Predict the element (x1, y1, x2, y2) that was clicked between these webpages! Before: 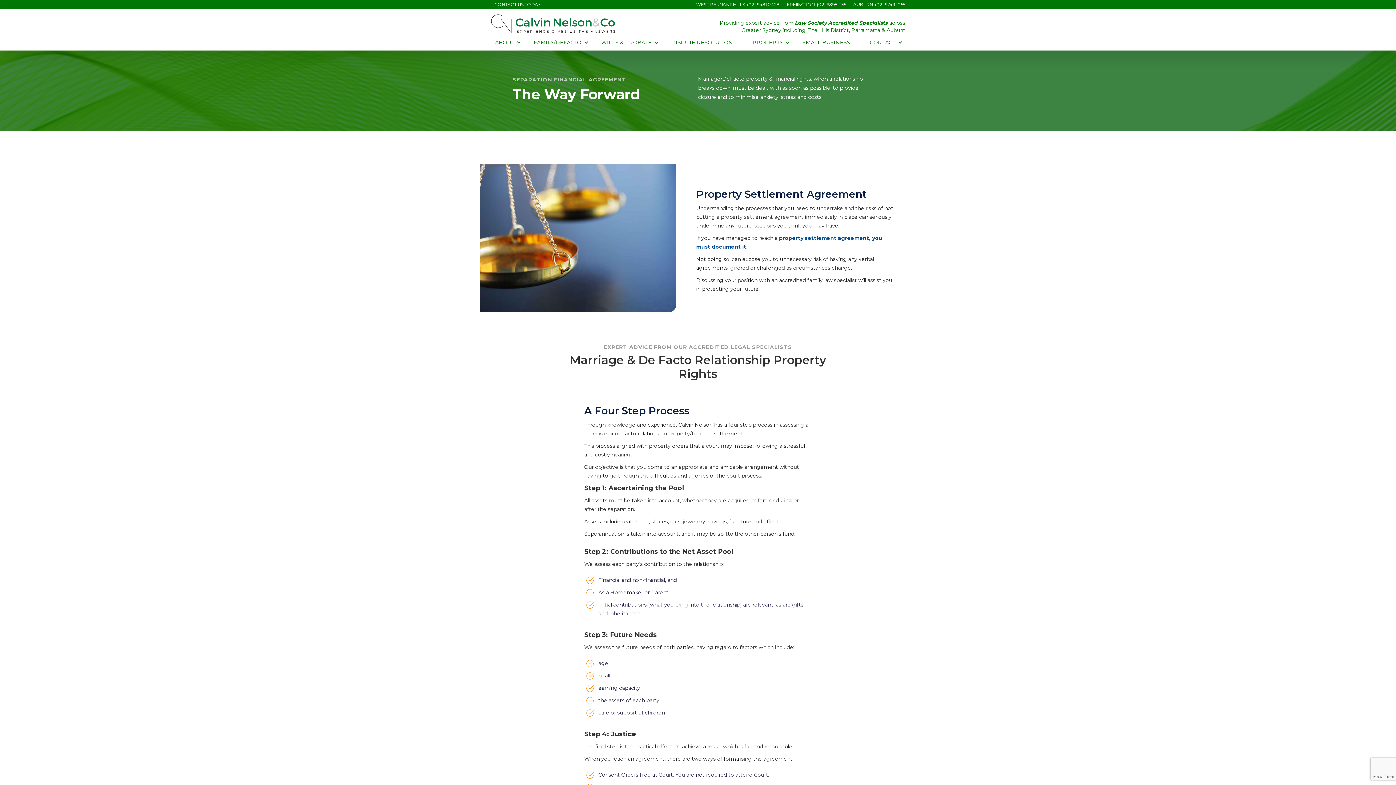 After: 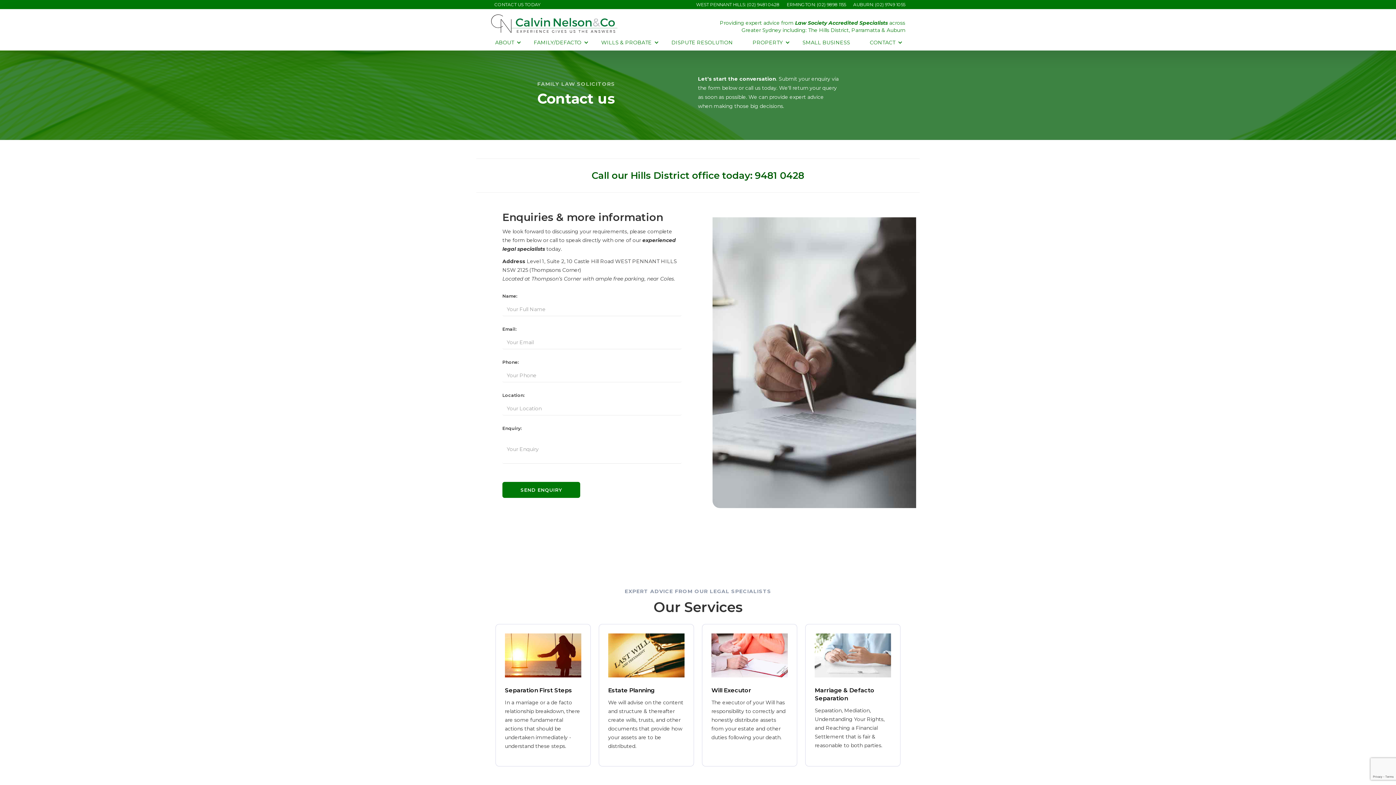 Action: label: WEST PENNANT HILLS: (02) 9481 0428 bbox: (696, 0, 779, 8)